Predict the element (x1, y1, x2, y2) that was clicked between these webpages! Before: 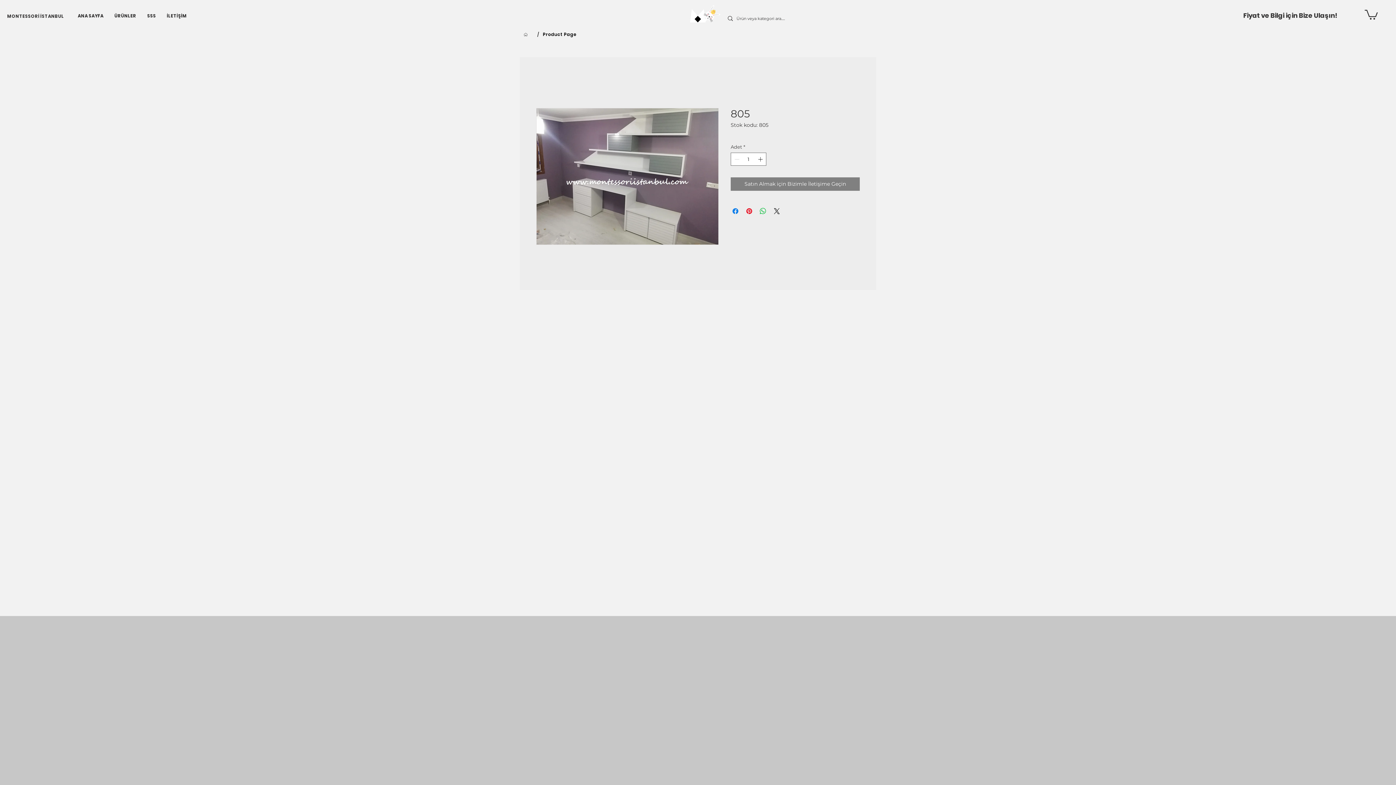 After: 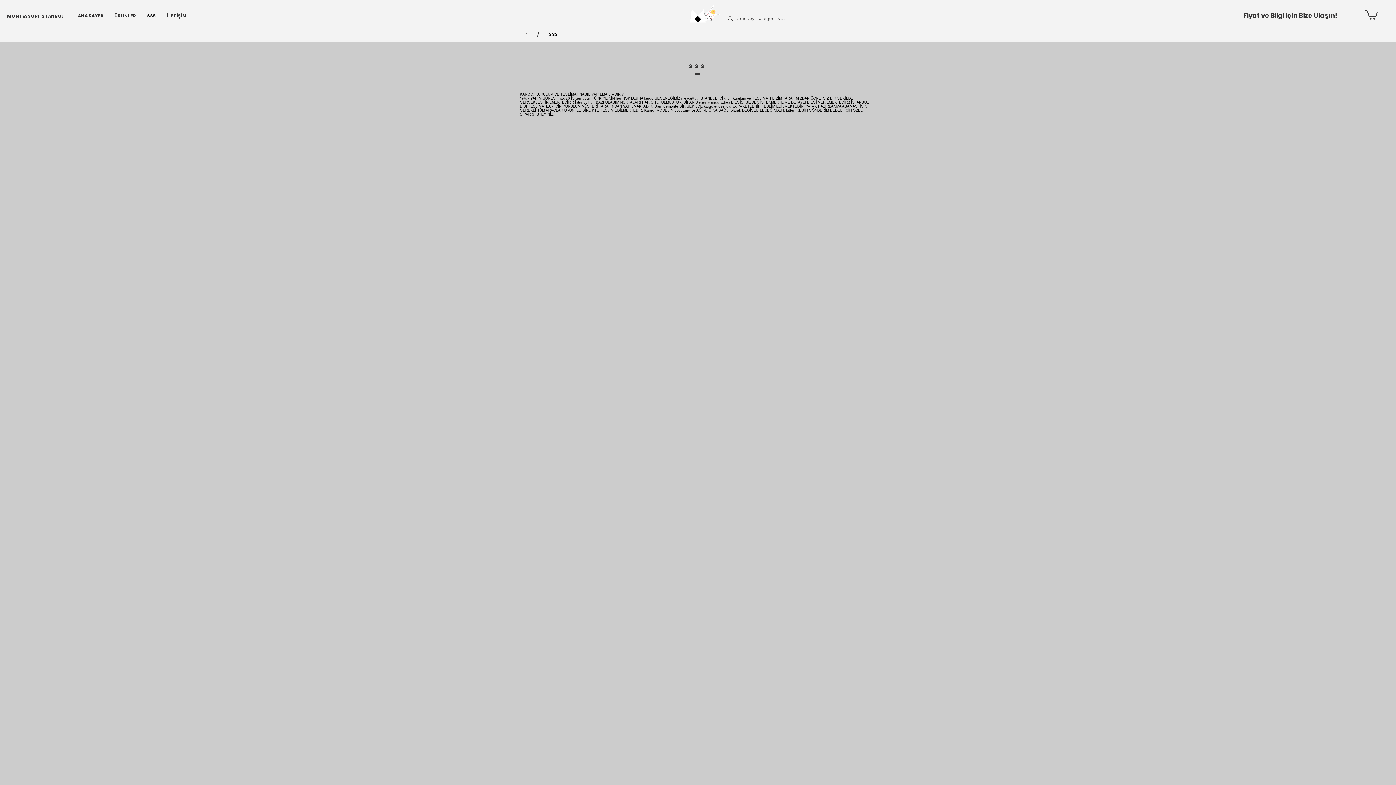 Action: bbox: (141, 9, 161, 22) label: SSS